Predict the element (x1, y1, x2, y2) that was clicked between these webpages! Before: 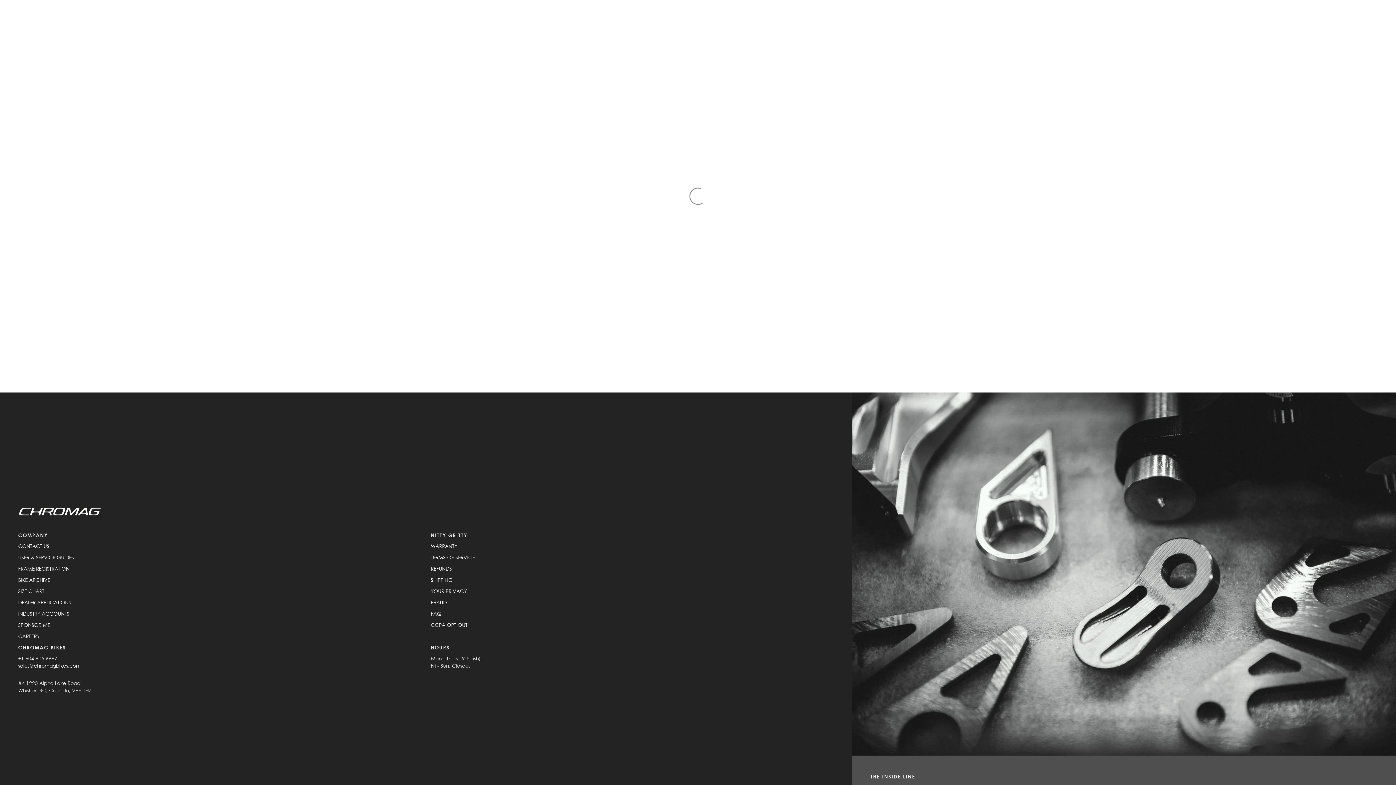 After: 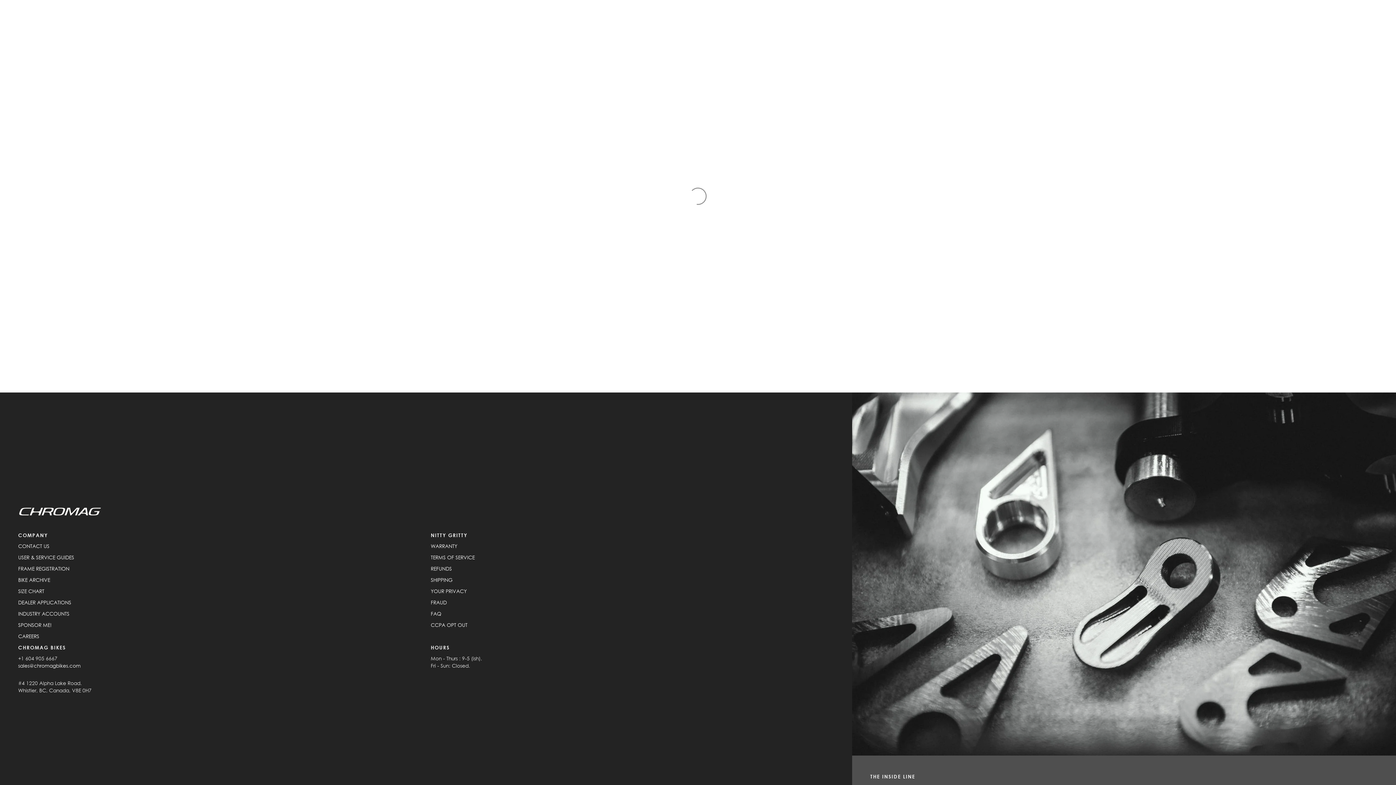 Action: label: sales@chromagbikes.com bbox: (18, 663, 80, 669)